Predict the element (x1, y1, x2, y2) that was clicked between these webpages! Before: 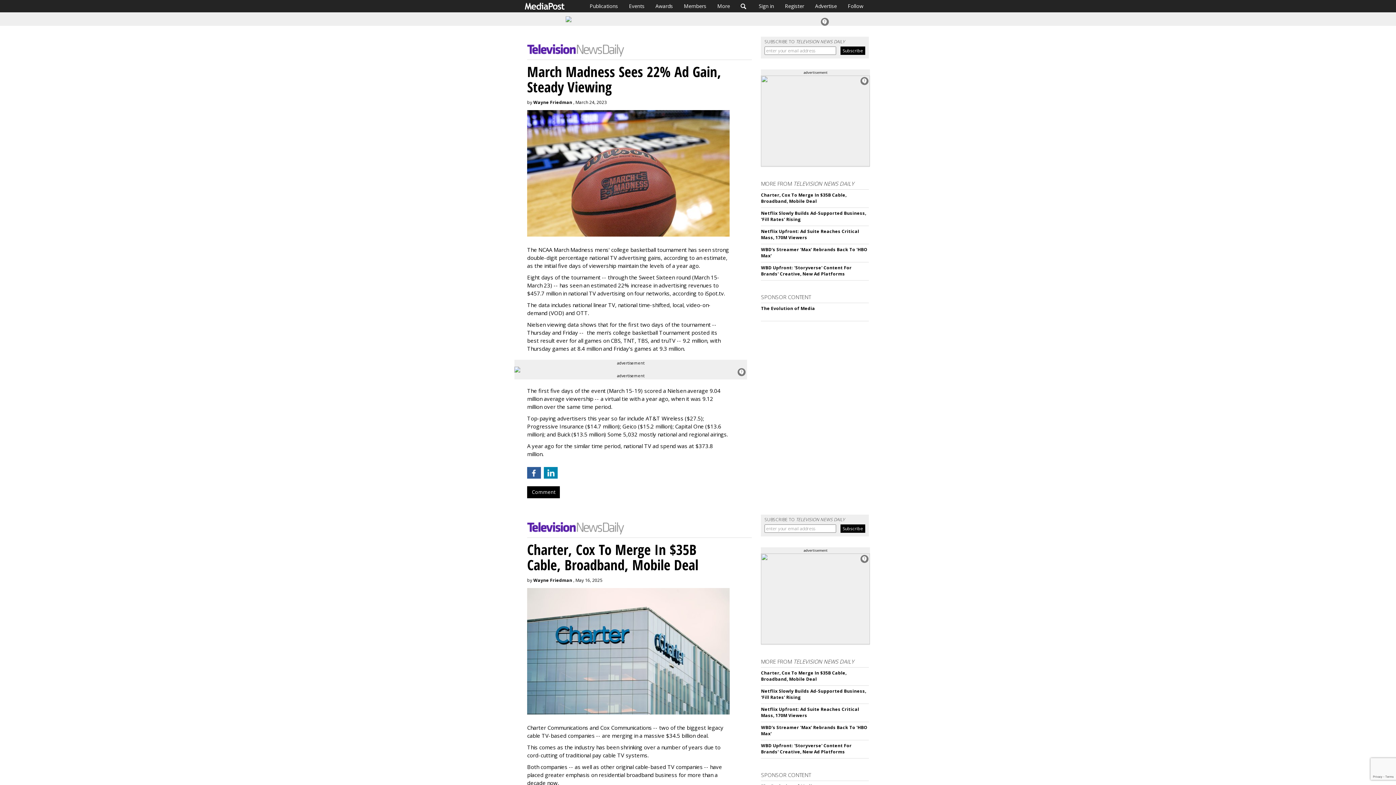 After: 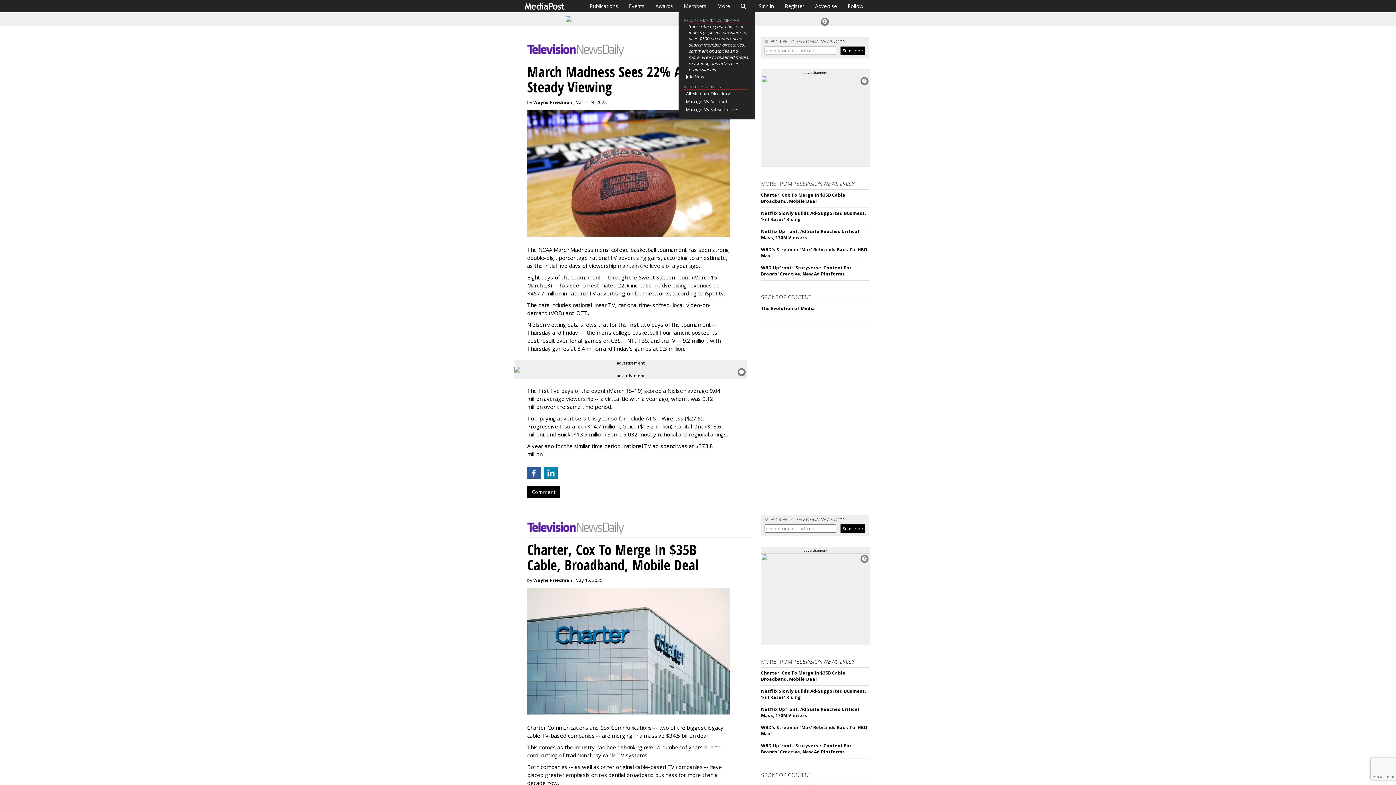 Action: bbox: (678, 0, 712, 12) label: Members